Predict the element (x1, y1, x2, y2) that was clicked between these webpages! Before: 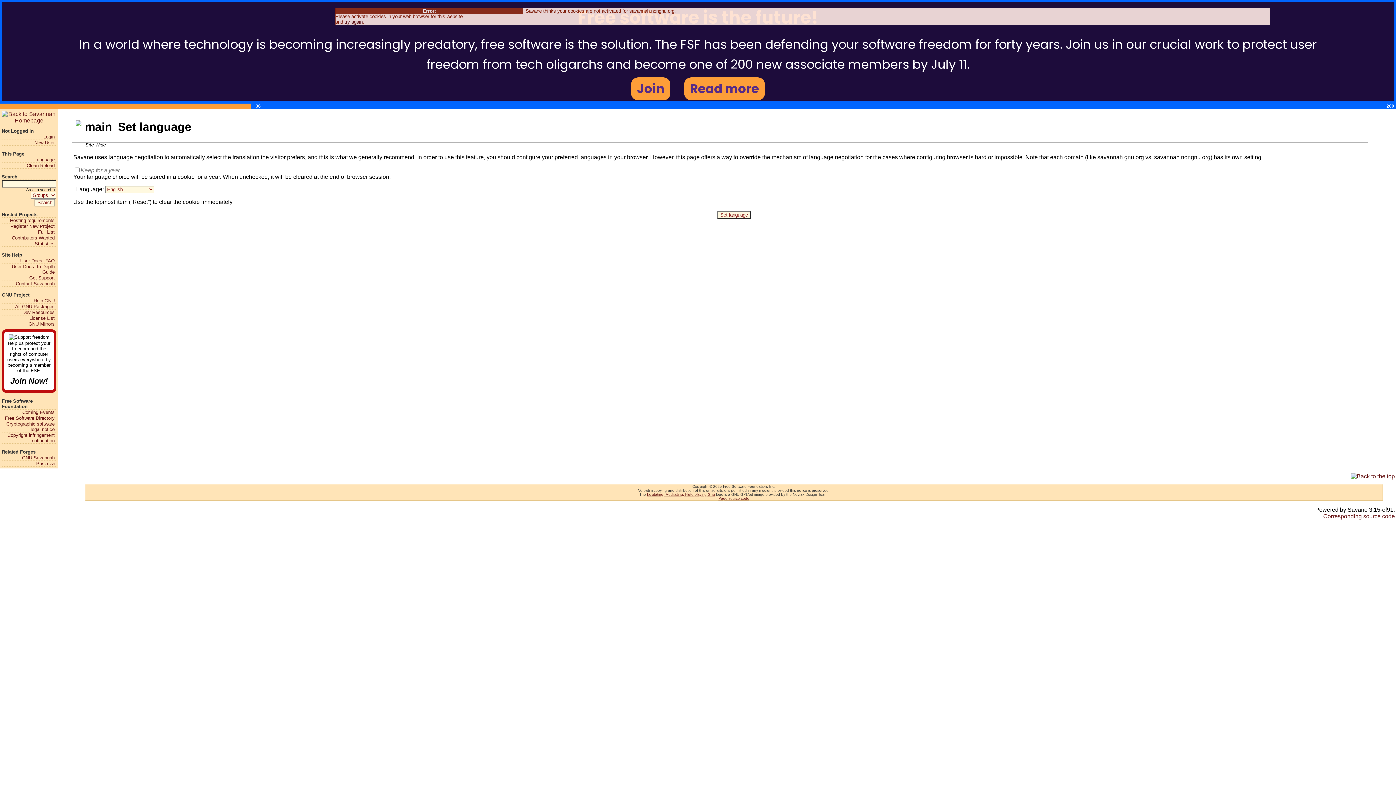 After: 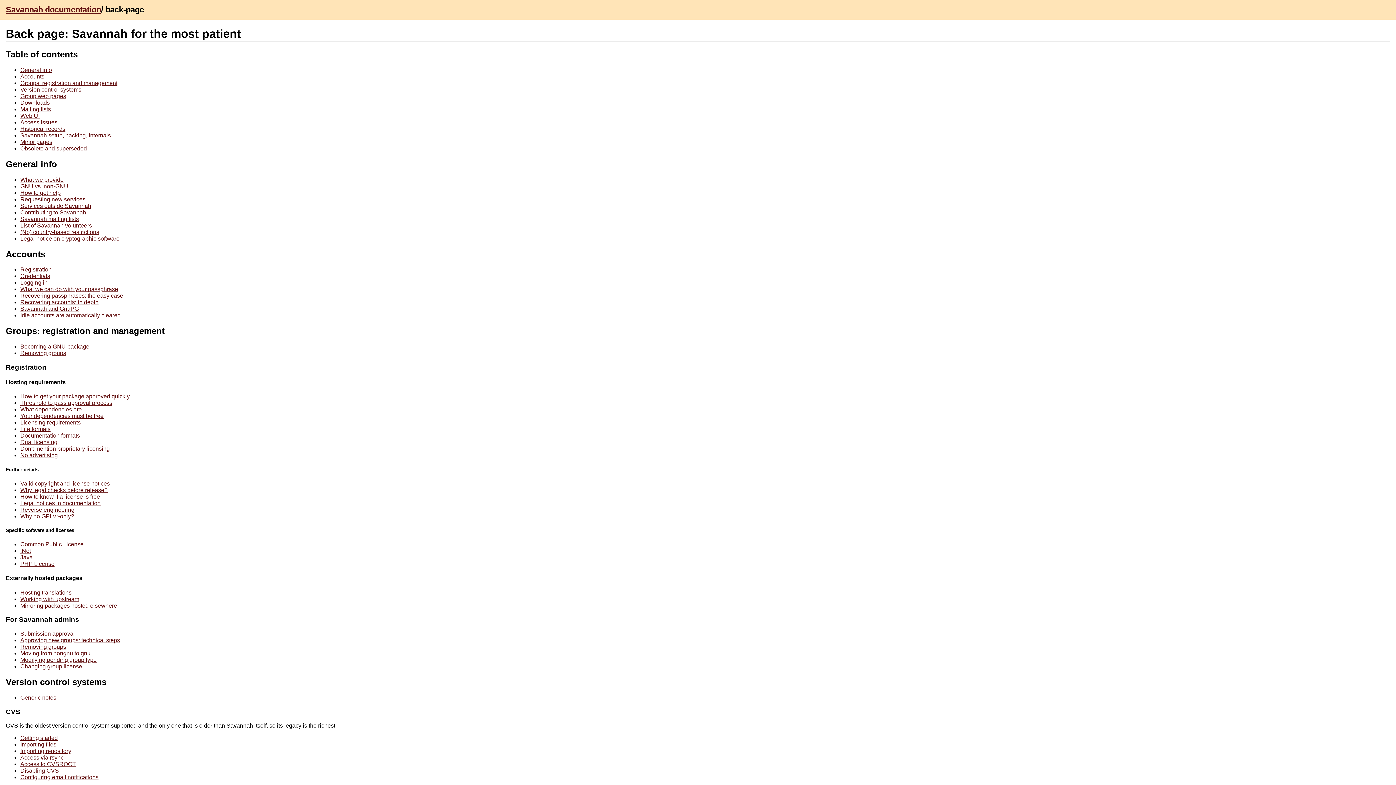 Action: label: User Docs: In Depth Guide bbox: (1, 263, 54, 274)